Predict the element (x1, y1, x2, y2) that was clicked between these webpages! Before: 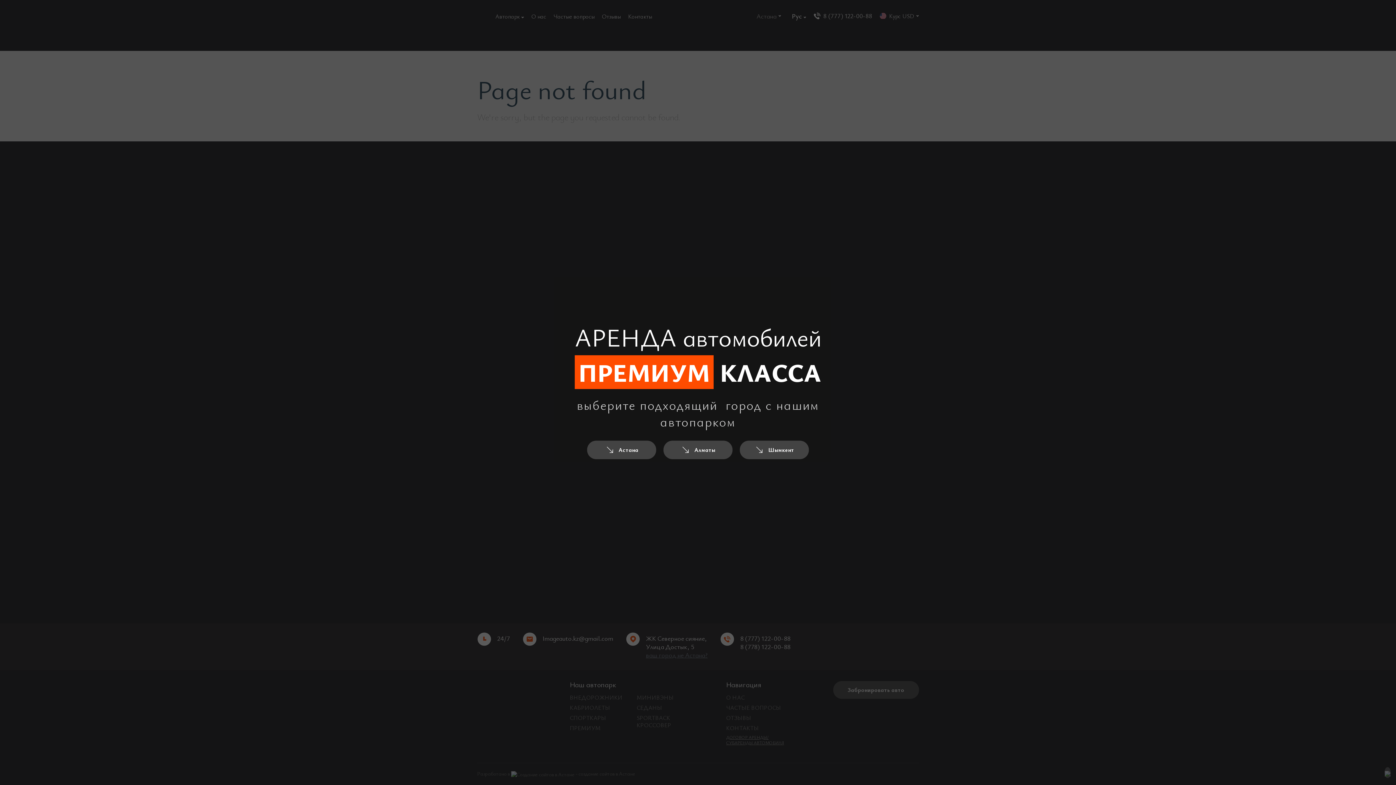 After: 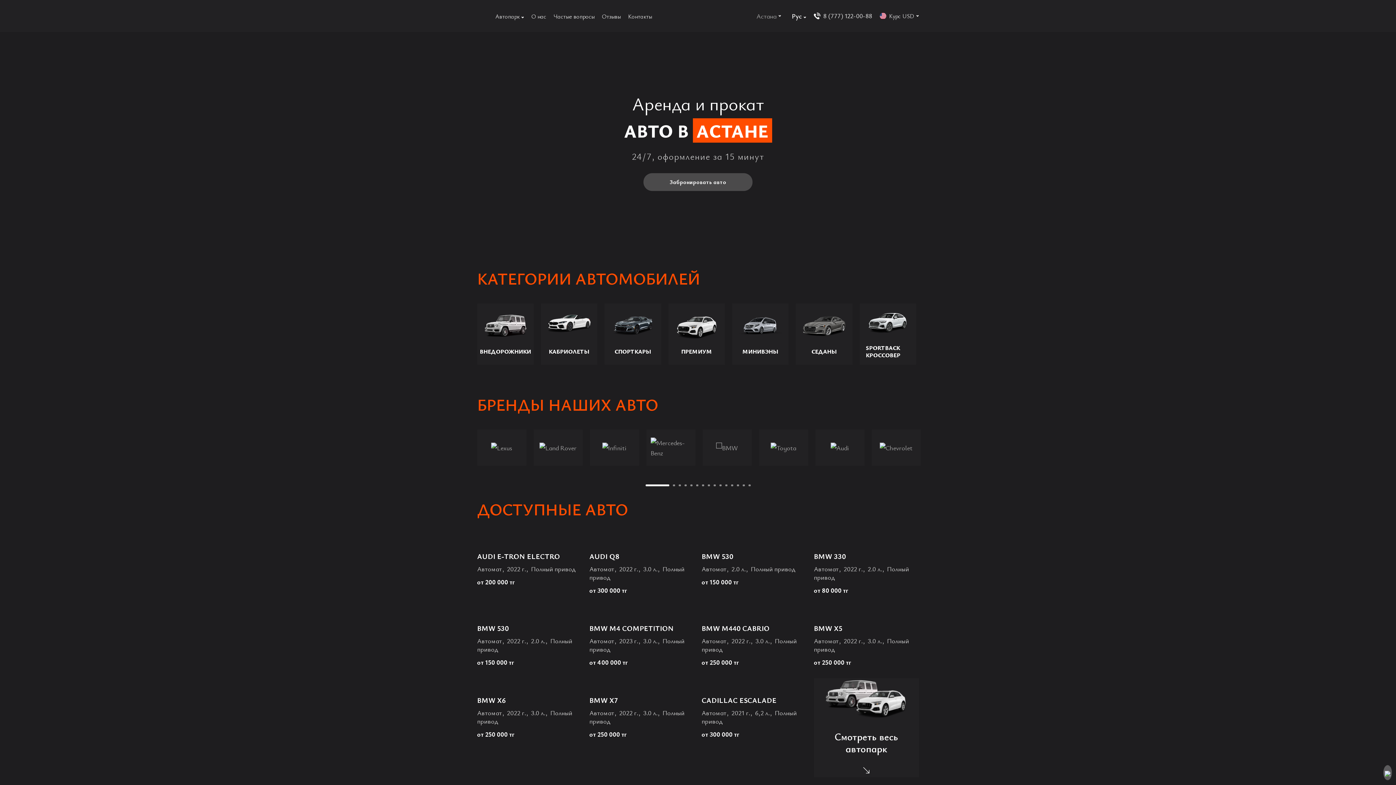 Action: label: Астана bbox: (587, 440, 656, 459)